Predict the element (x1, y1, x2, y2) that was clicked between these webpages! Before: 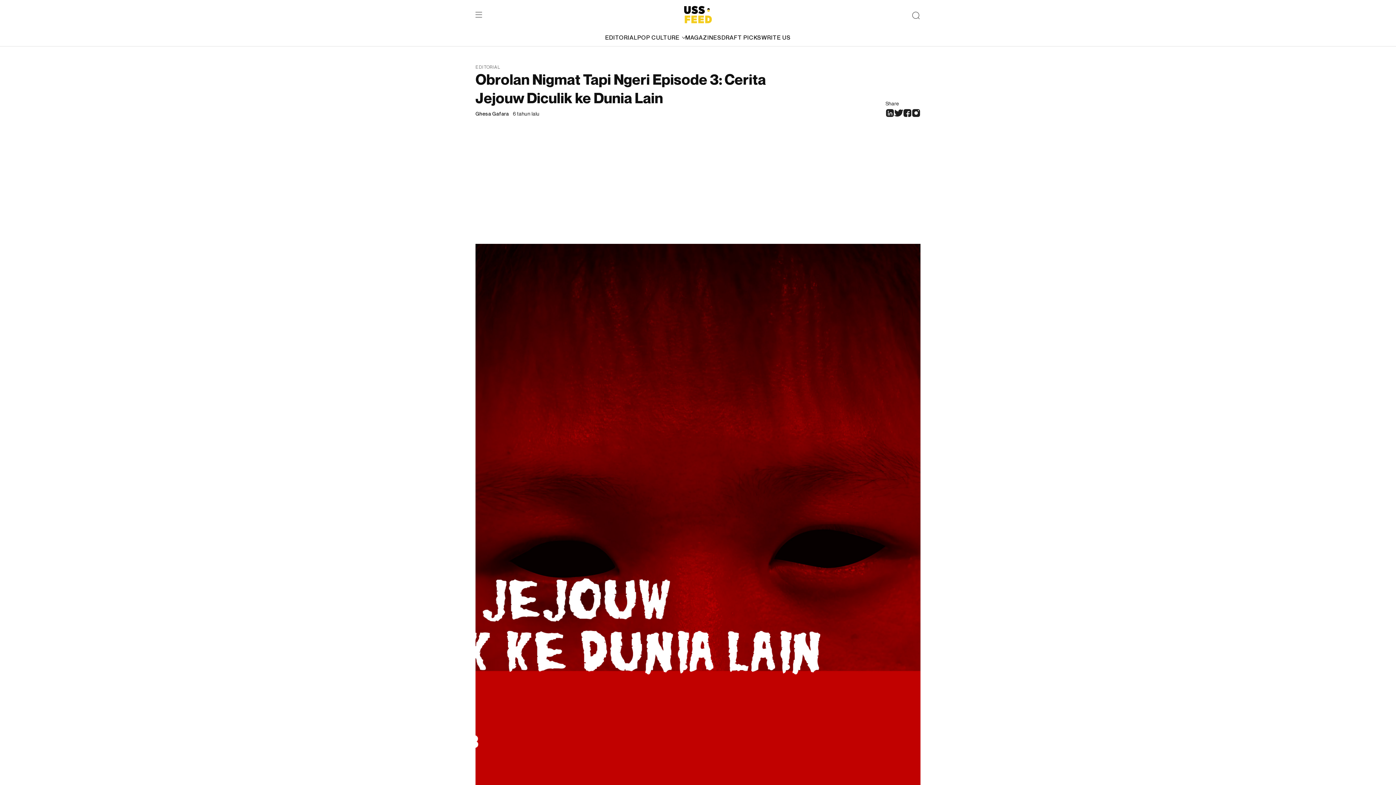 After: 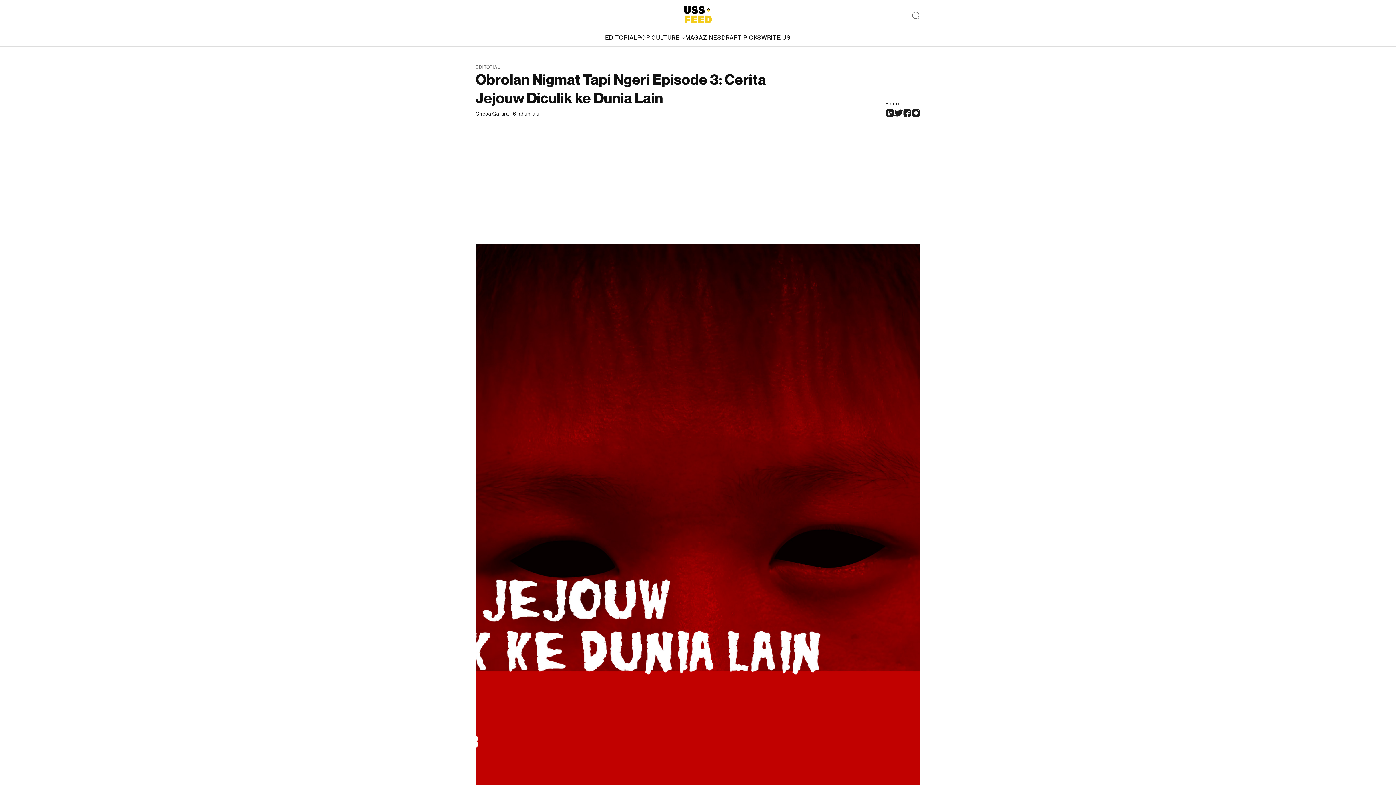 Action: bbox: (912, 107, 920, 117)